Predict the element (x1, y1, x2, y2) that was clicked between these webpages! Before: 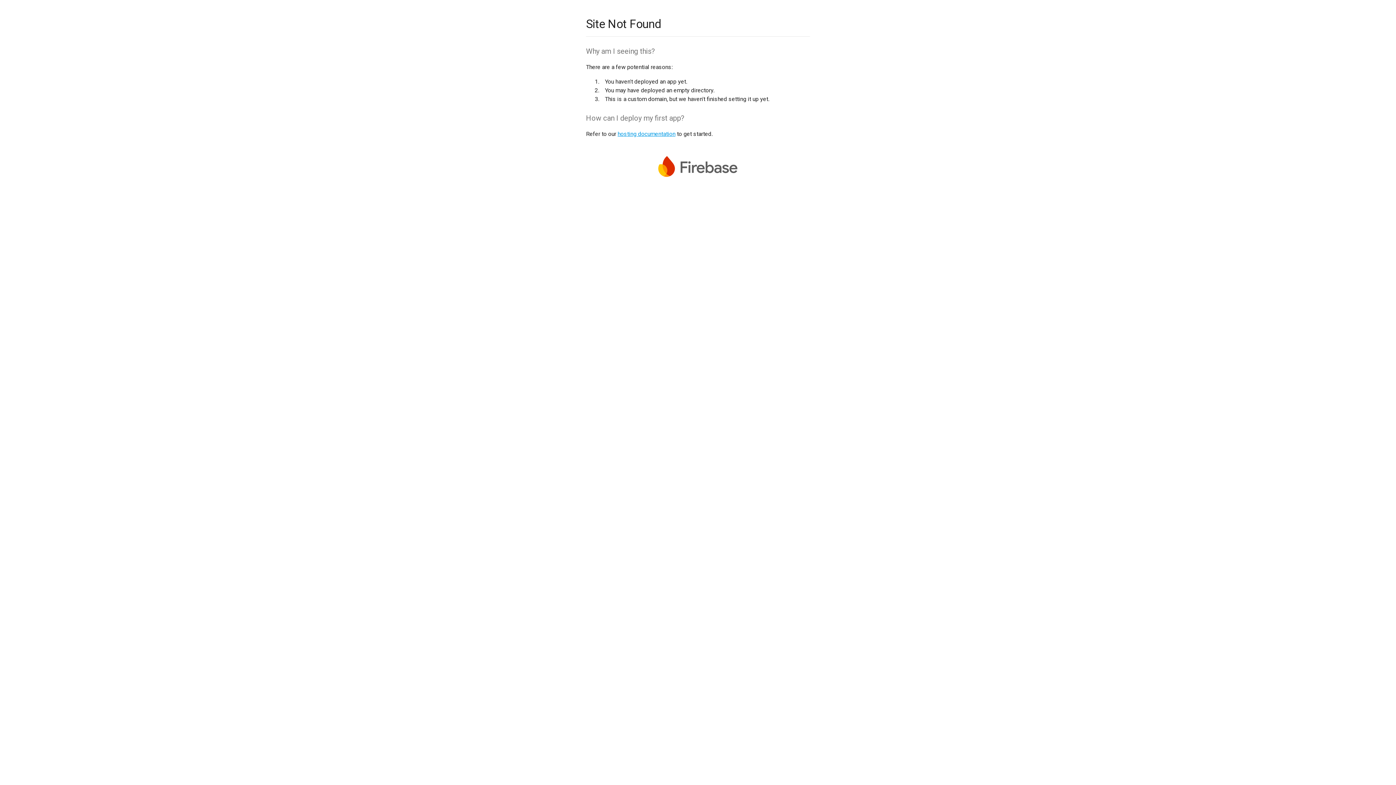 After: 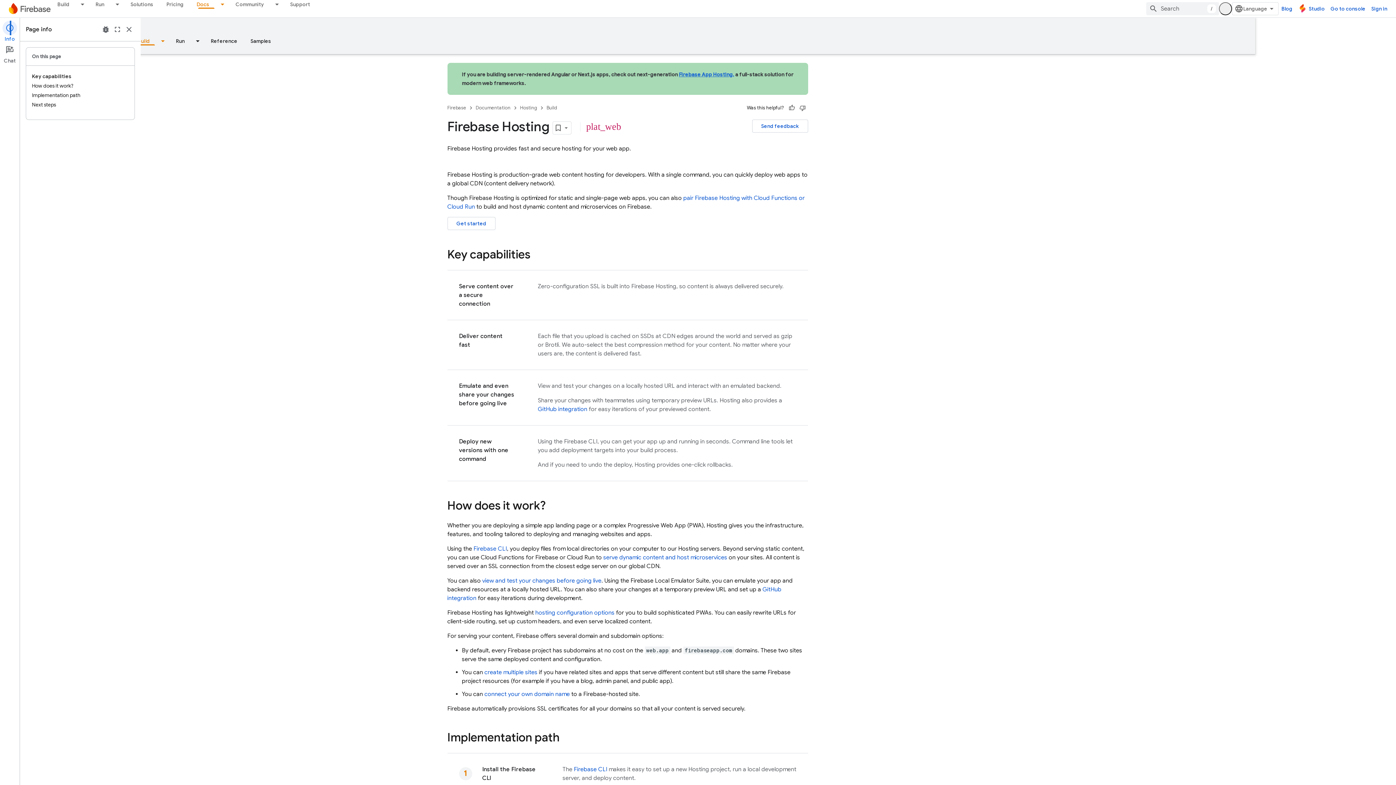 Action: bbox: (617, 130, 675, 137) label: hosting documentation